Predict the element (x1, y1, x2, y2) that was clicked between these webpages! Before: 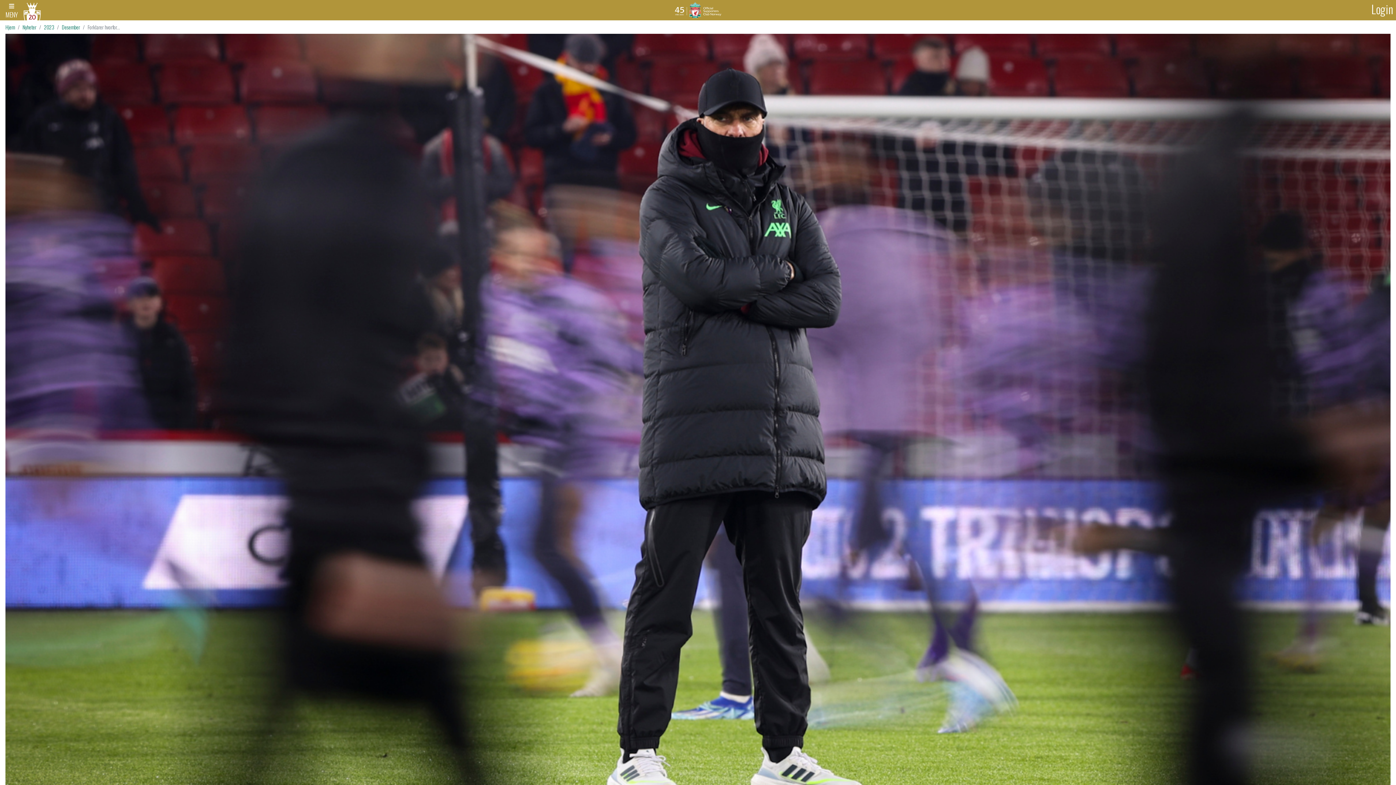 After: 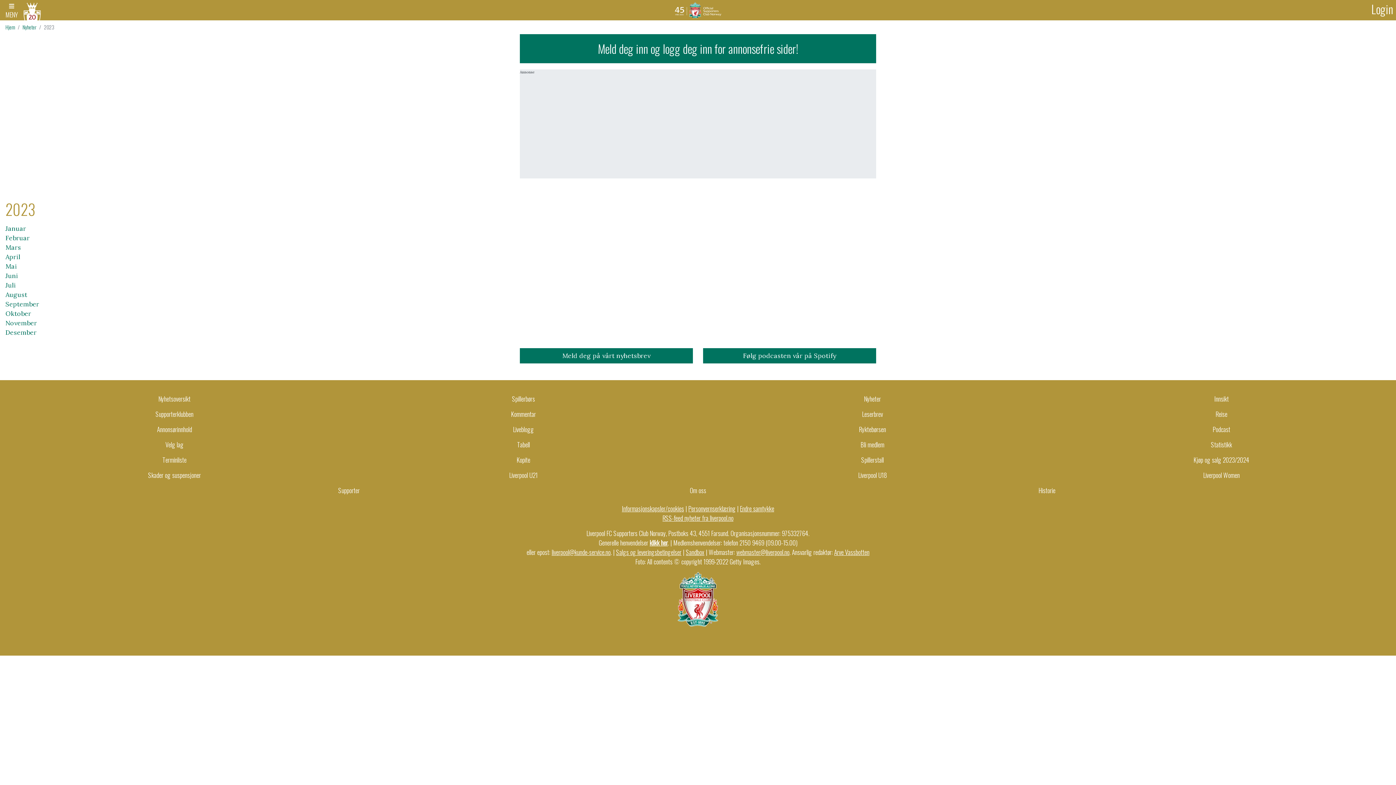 Action: bbox: (44, 23, 54, 30) label: 2023